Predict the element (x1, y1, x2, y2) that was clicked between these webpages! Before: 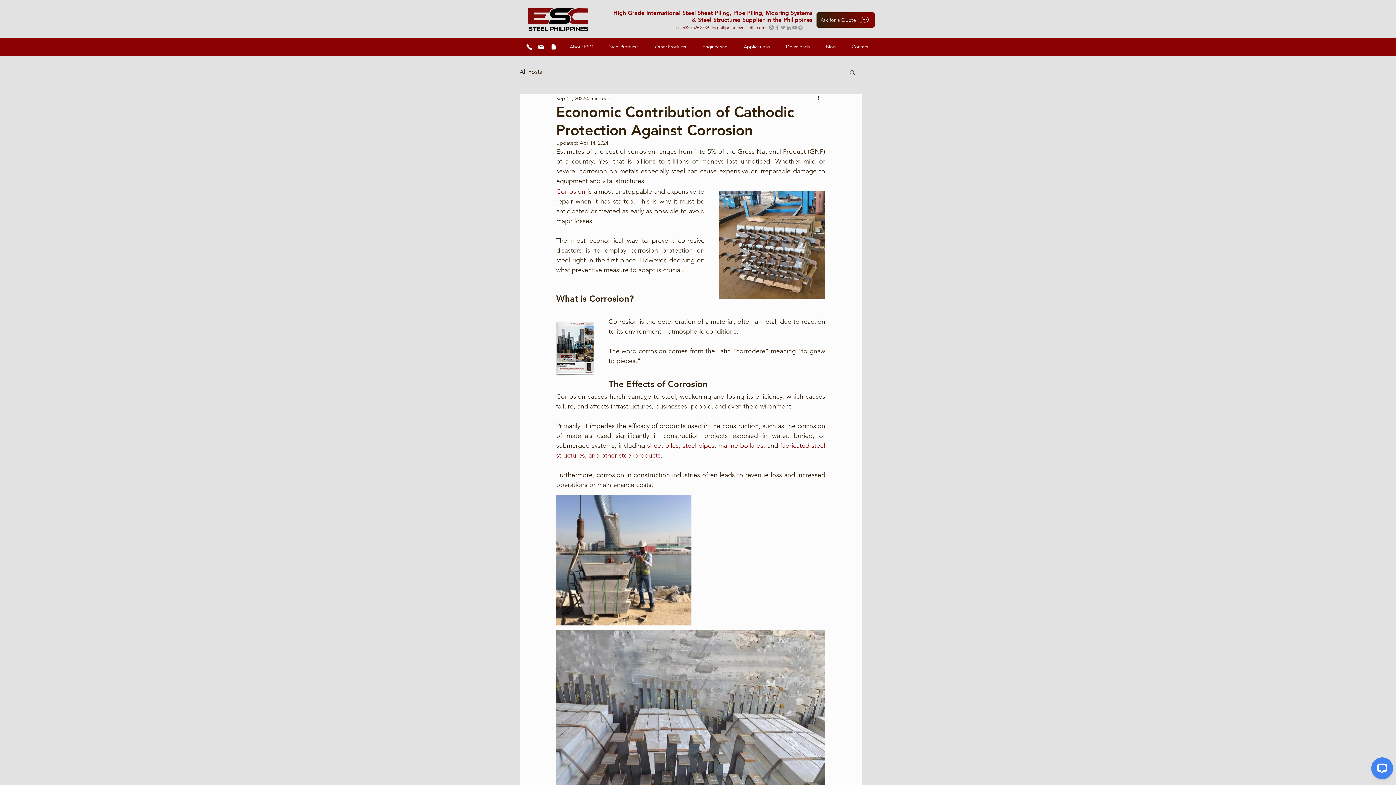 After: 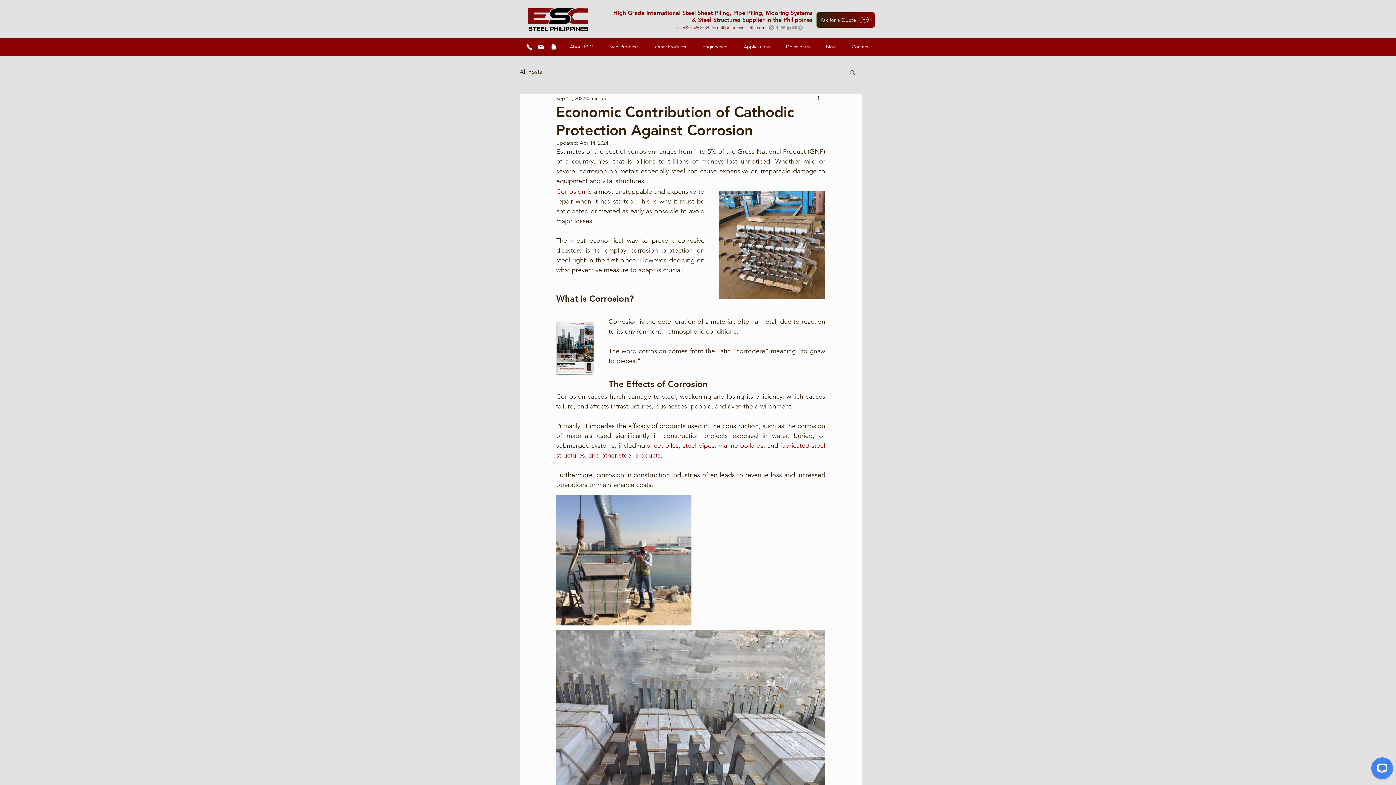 Action: bbox: (780, 24, 786, 30) label: ESC Group Twitter